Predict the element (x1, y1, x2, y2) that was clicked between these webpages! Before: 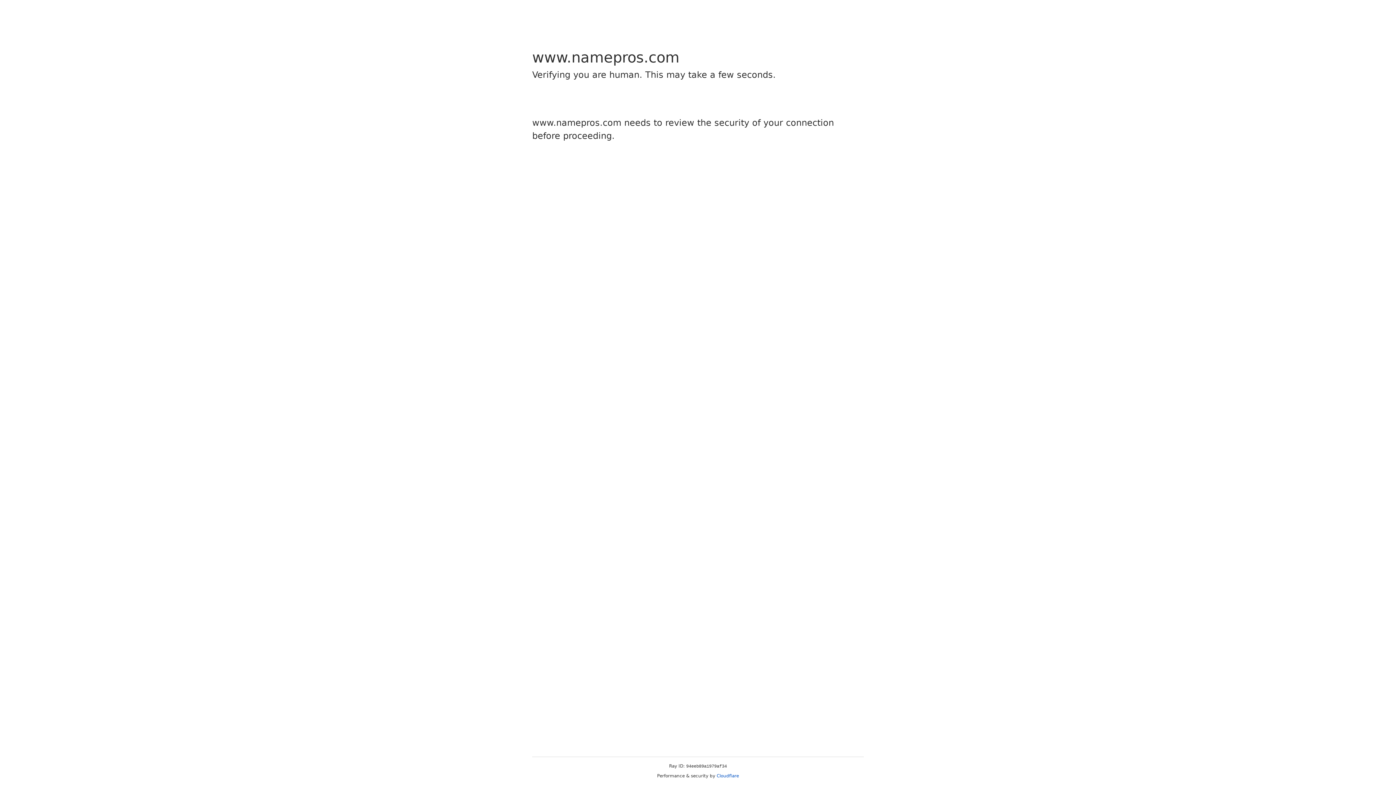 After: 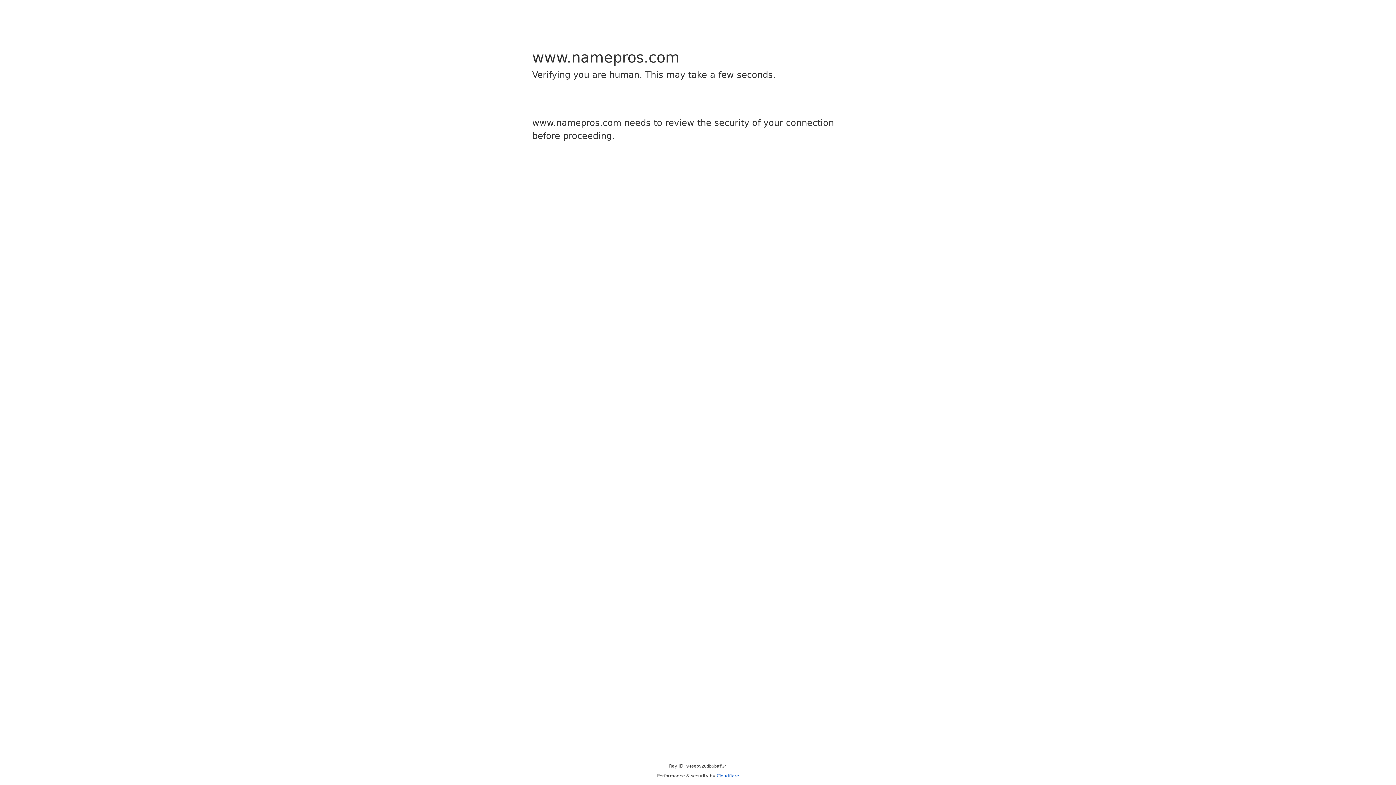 Action: label: Cloudflare bbox: (716, 773, 739, 778)